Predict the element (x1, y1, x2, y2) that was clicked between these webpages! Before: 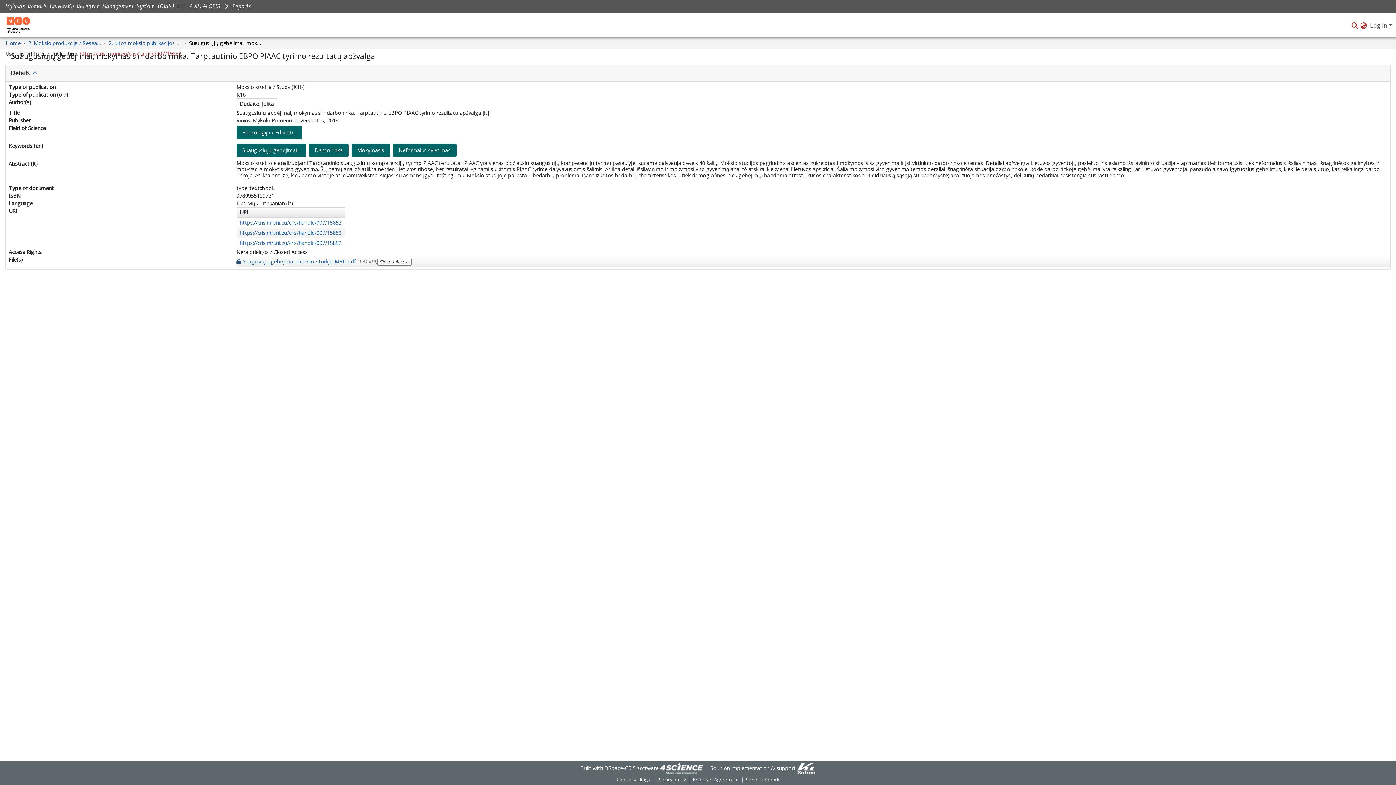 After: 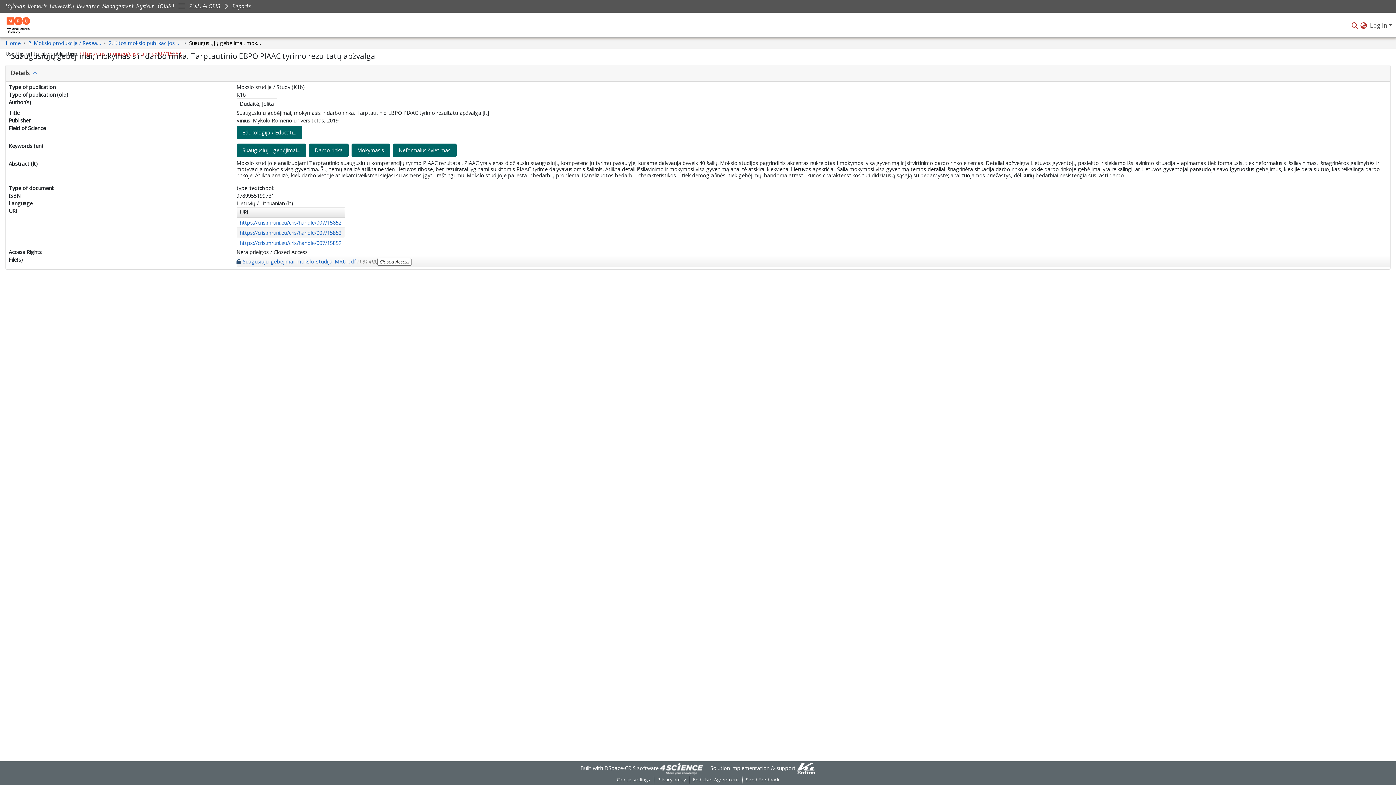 Action: bbox: (189, 1, 220, 11) label: PORTALCRIS